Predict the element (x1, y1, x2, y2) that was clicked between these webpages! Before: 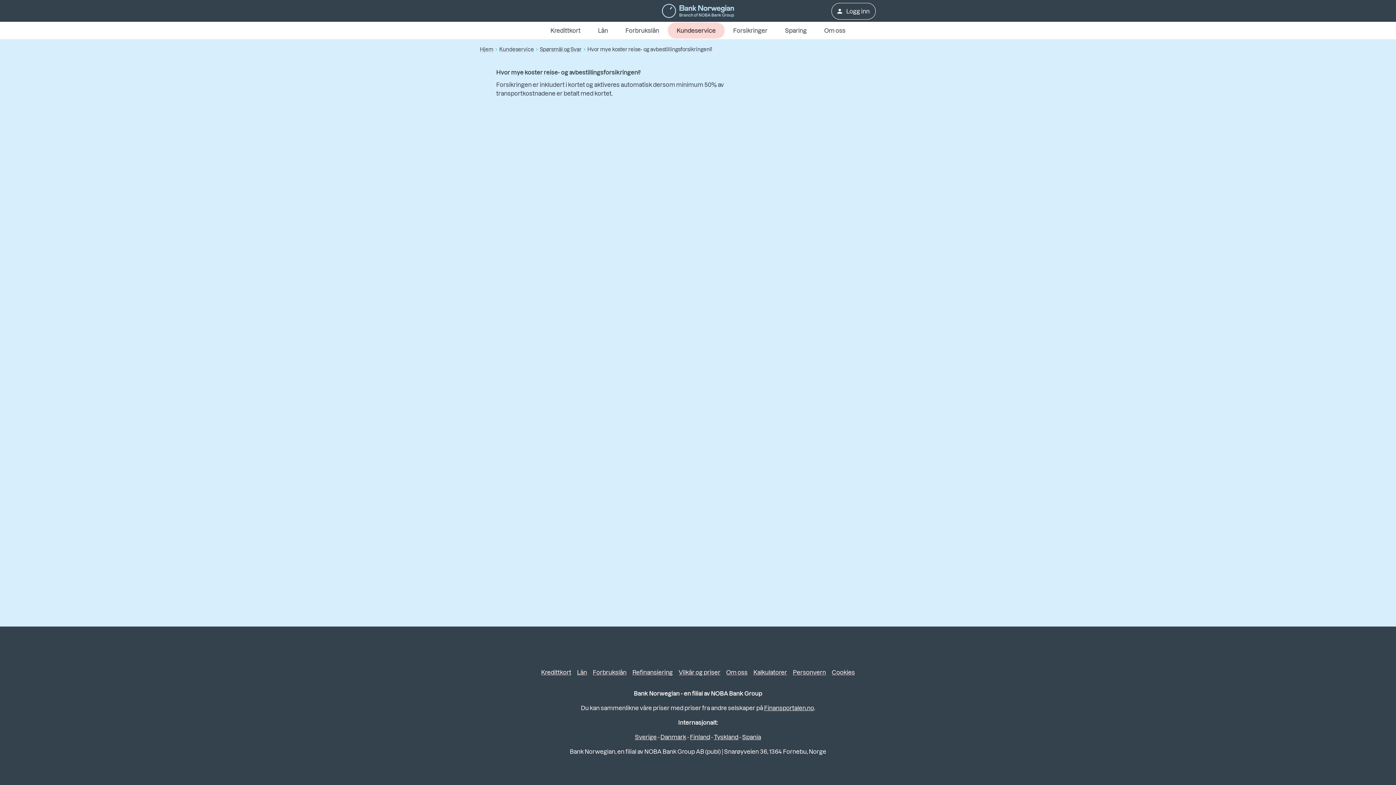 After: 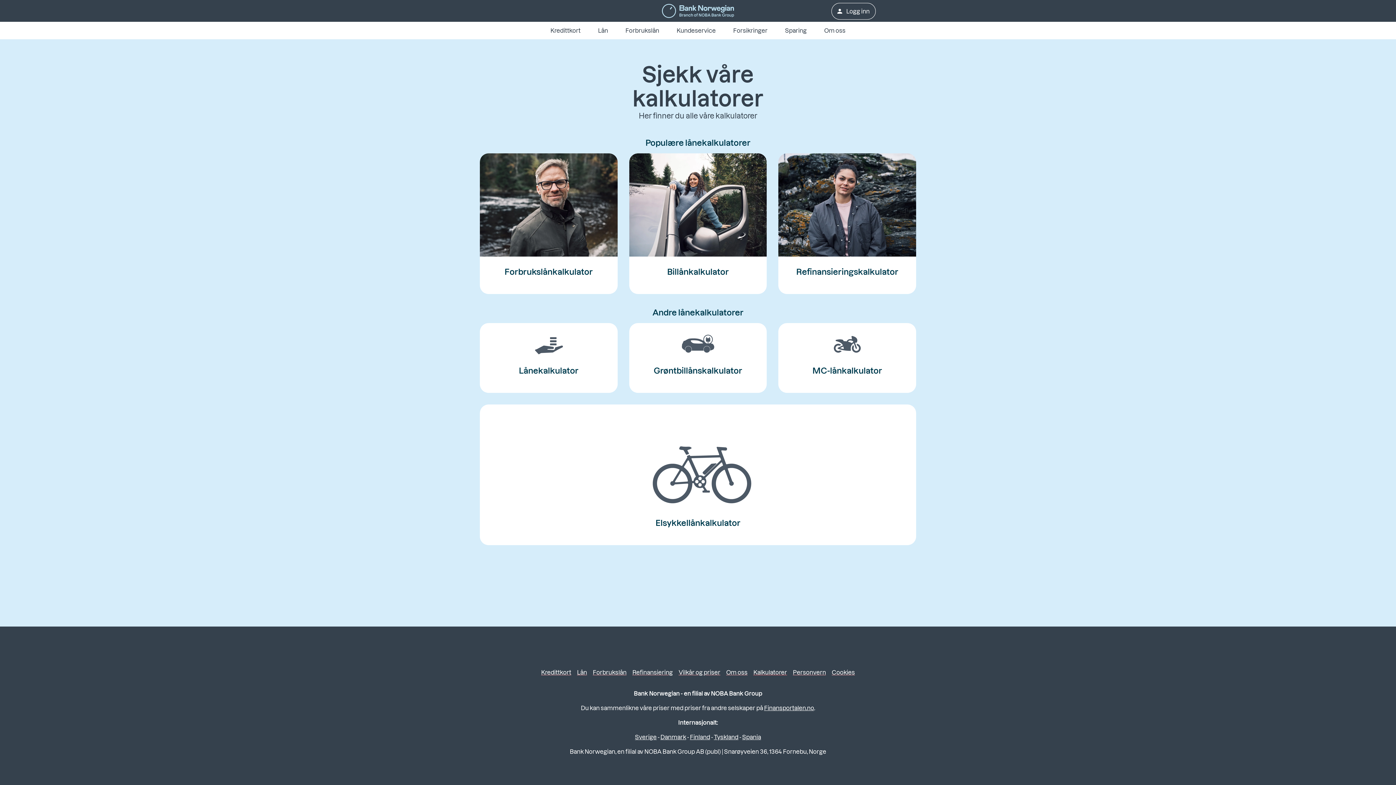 Action: label: Kalkulatorer bbox: (753, 664, 787, 680)